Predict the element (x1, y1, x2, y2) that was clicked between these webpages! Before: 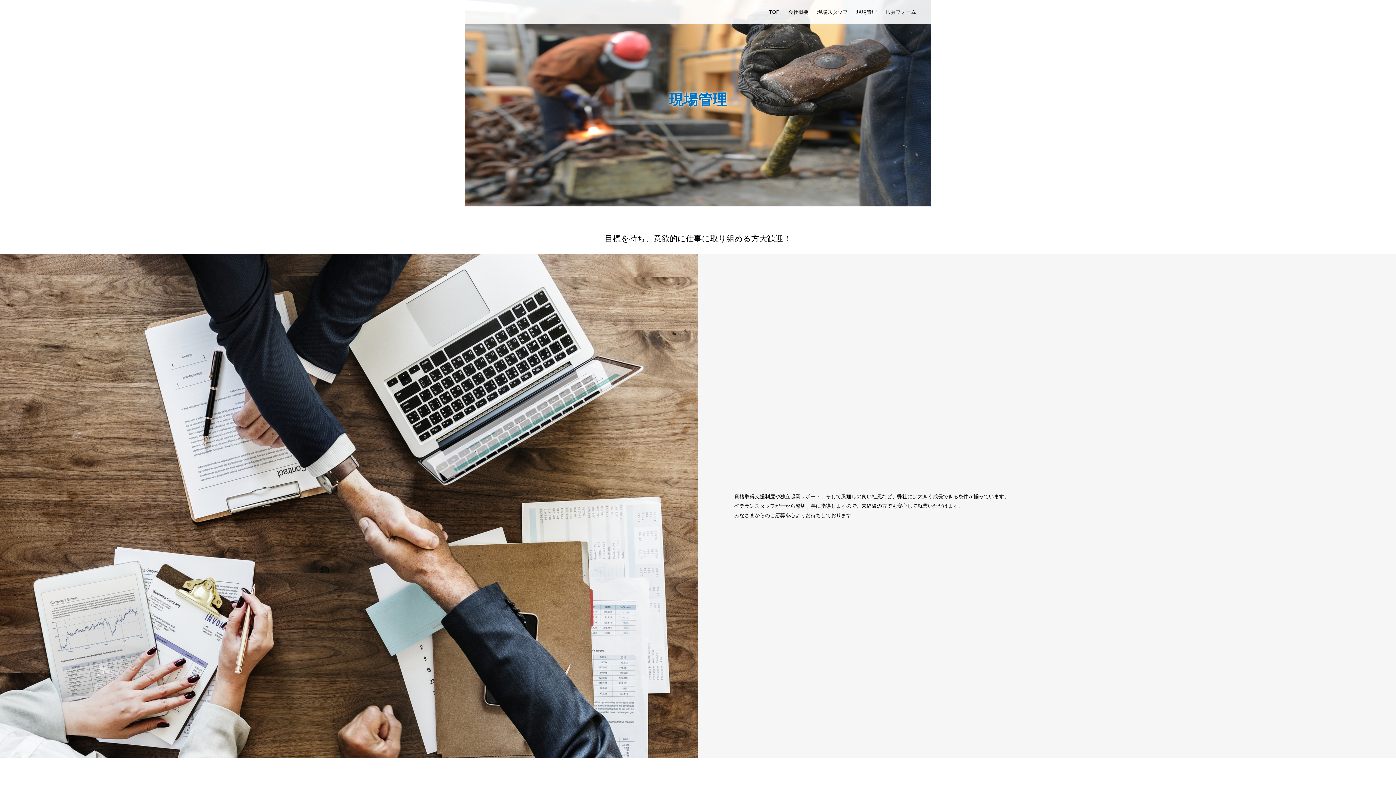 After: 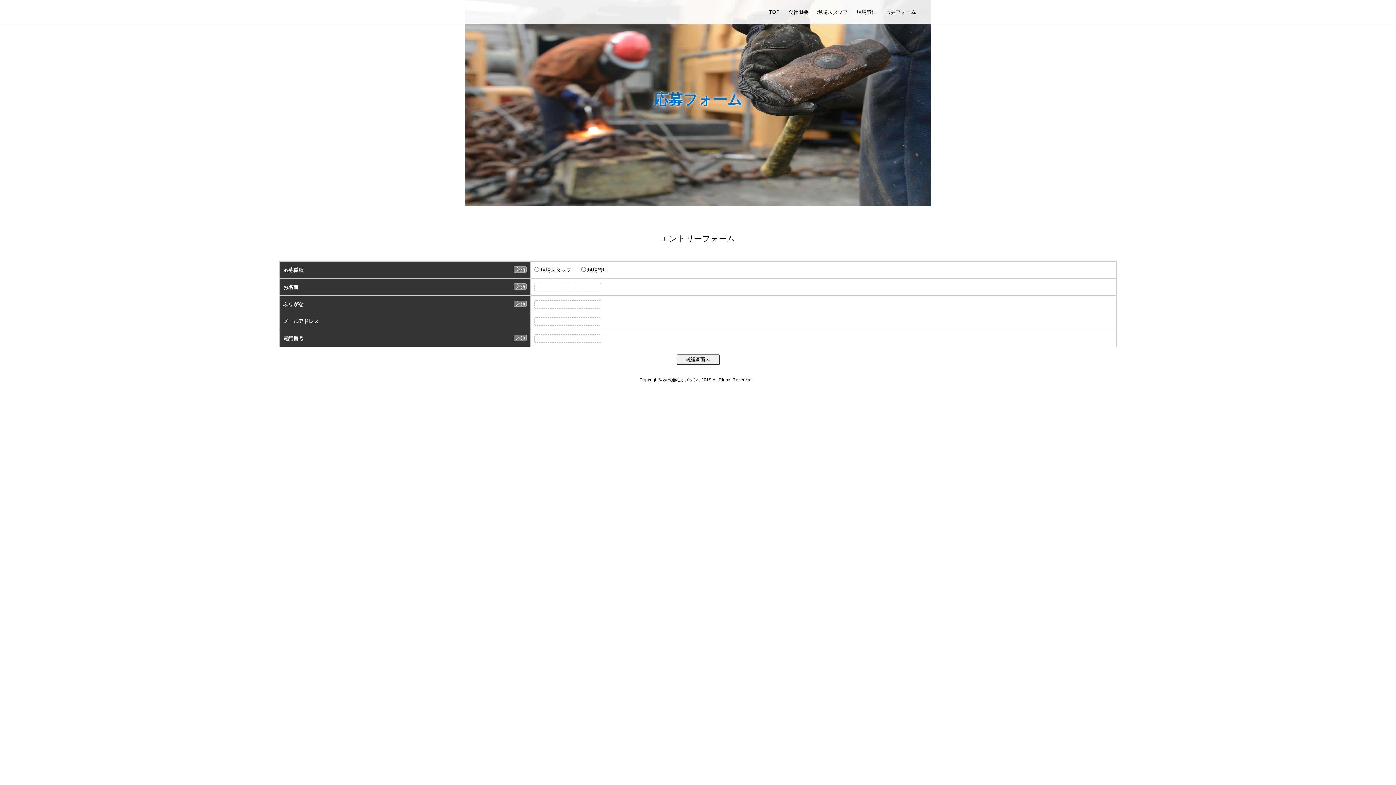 Action: bbox: (885, 9, 916, 14) label: 応募フォーム